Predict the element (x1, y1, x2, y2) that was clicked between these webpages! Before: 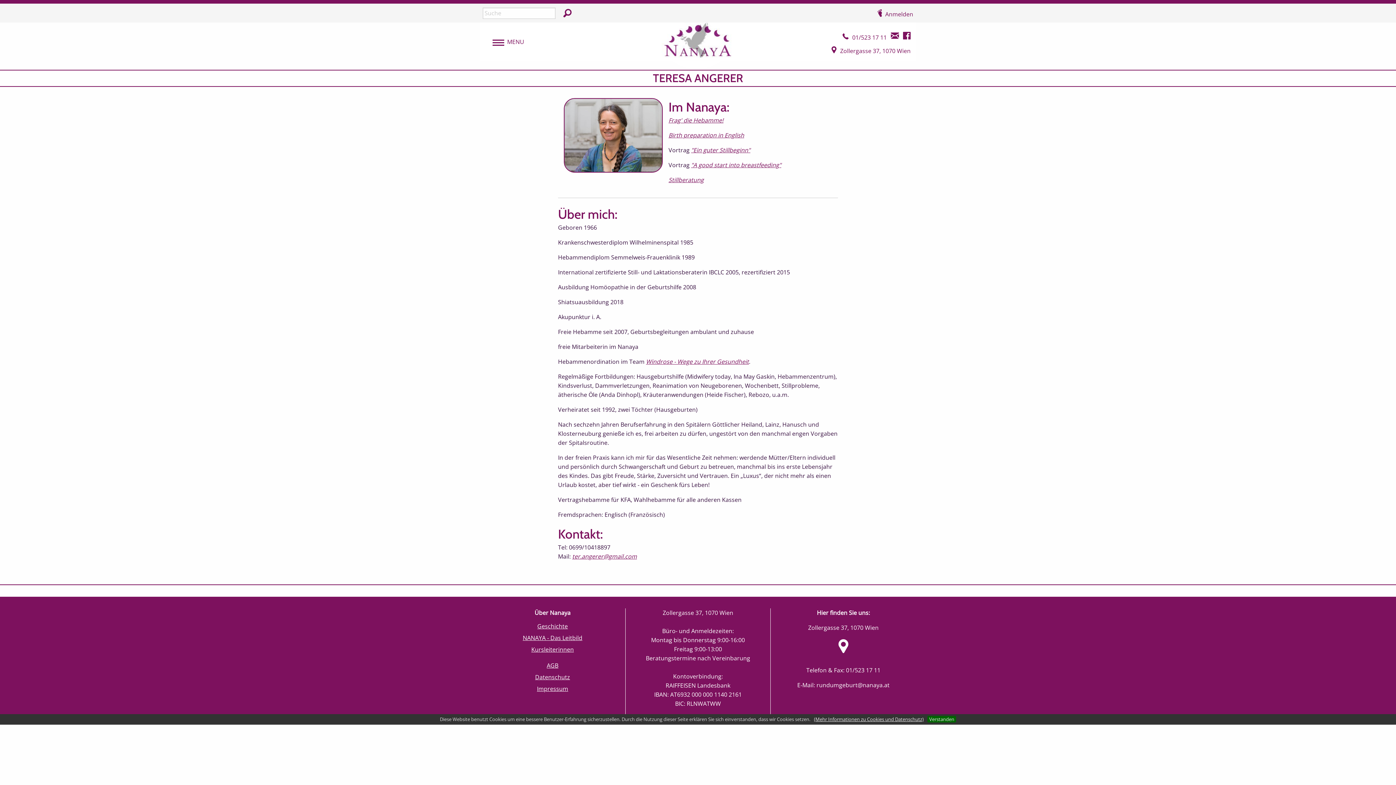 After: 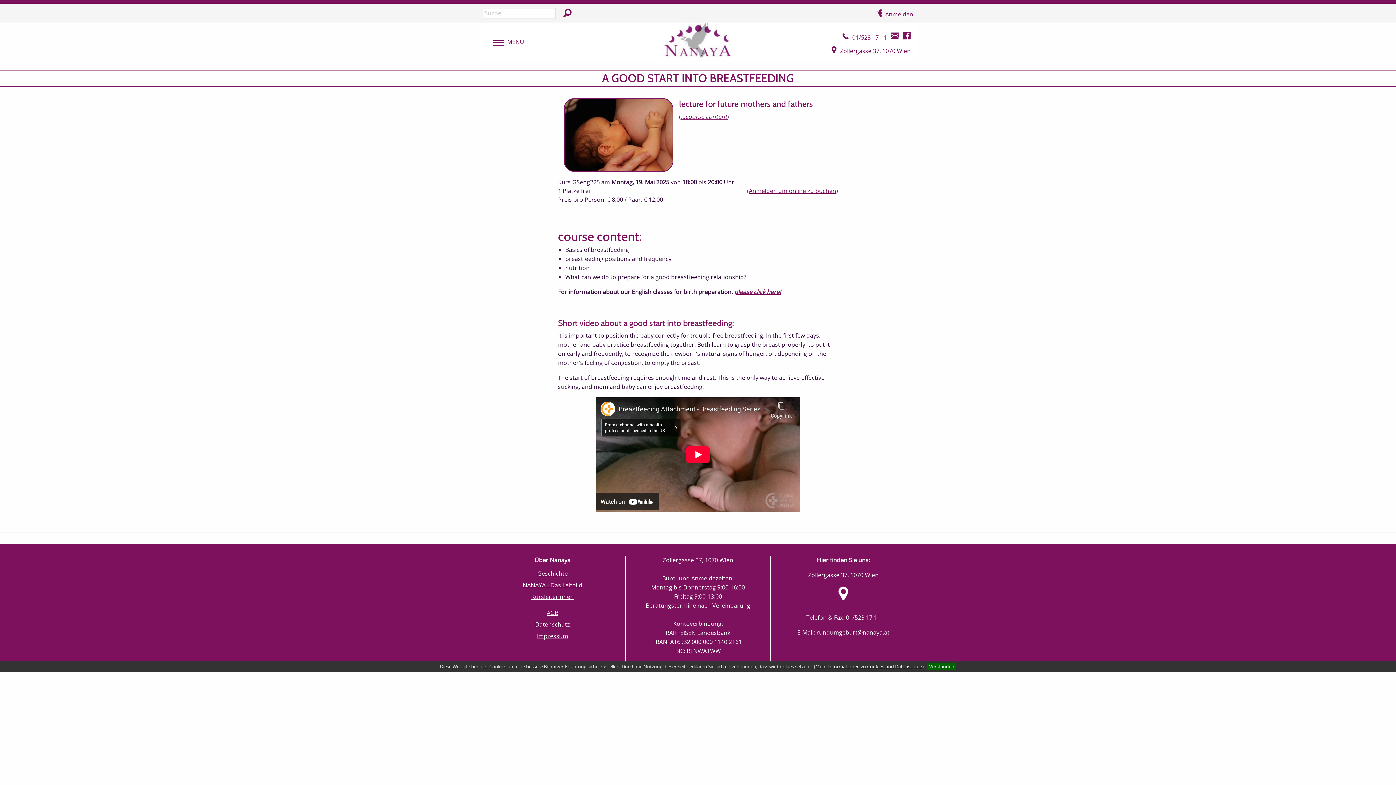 Action: bbox: (691, 161, 781, 169) label: "A good start into breastfeeding"